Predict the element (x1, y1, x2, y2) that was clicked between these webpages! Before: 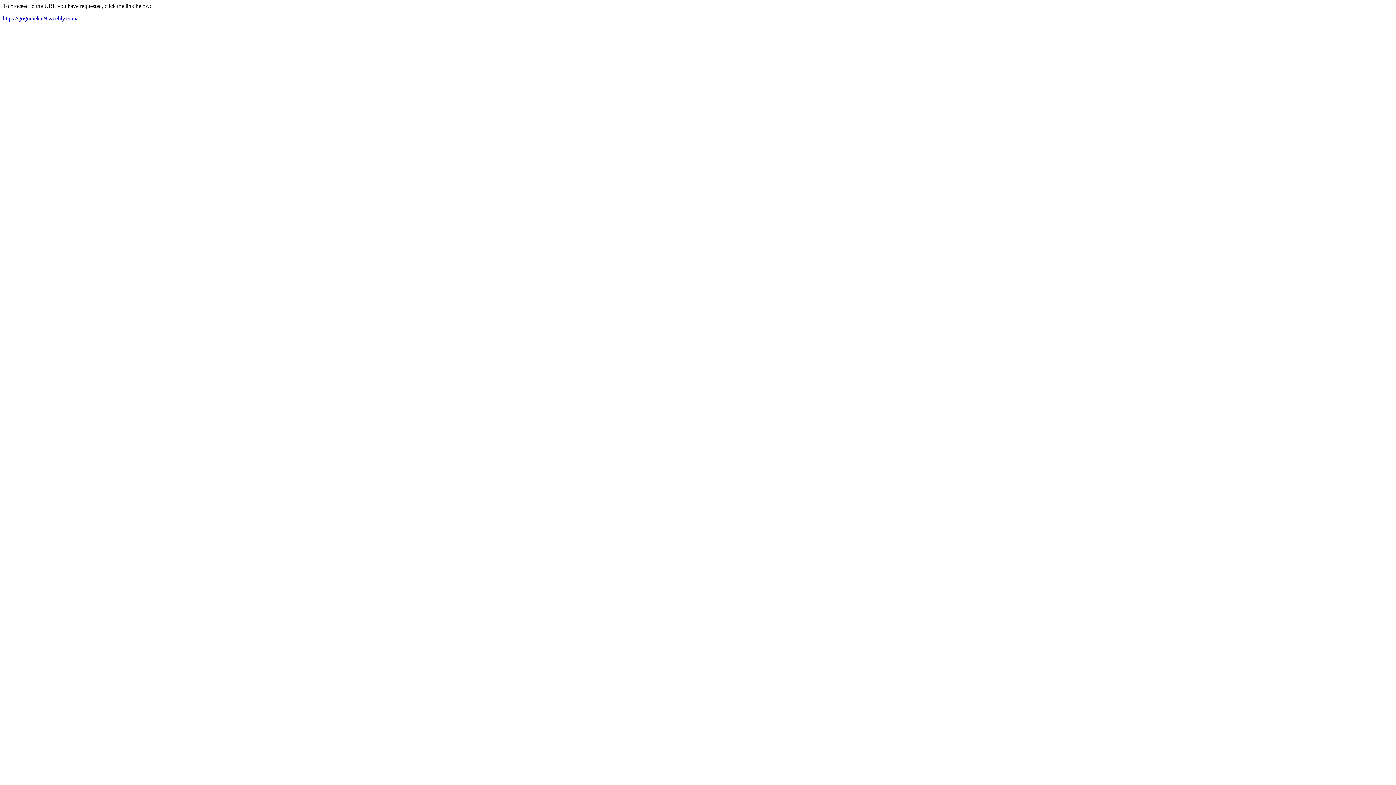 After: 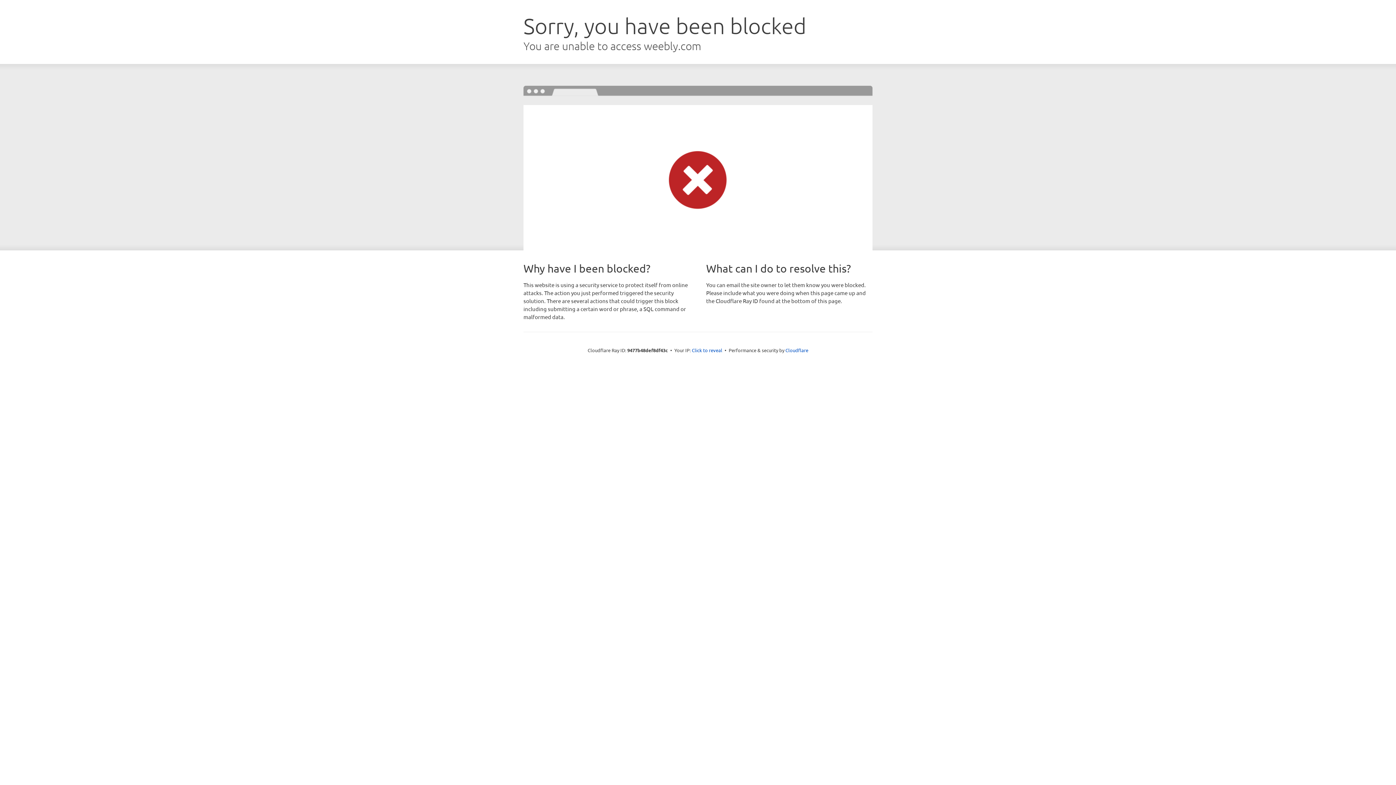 Action: label: https://gogomekar9.weebly.com/ bbox: (2, 15, 77, 21)